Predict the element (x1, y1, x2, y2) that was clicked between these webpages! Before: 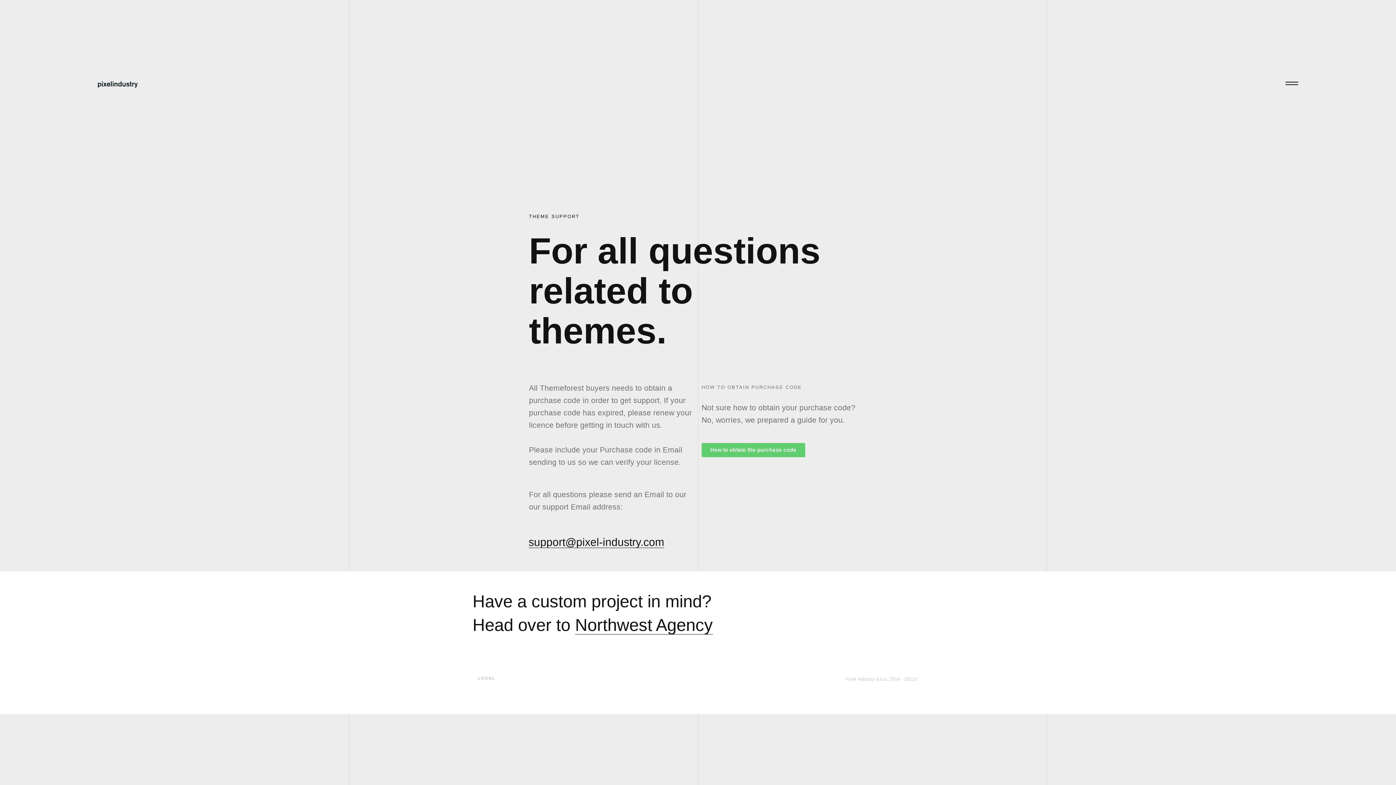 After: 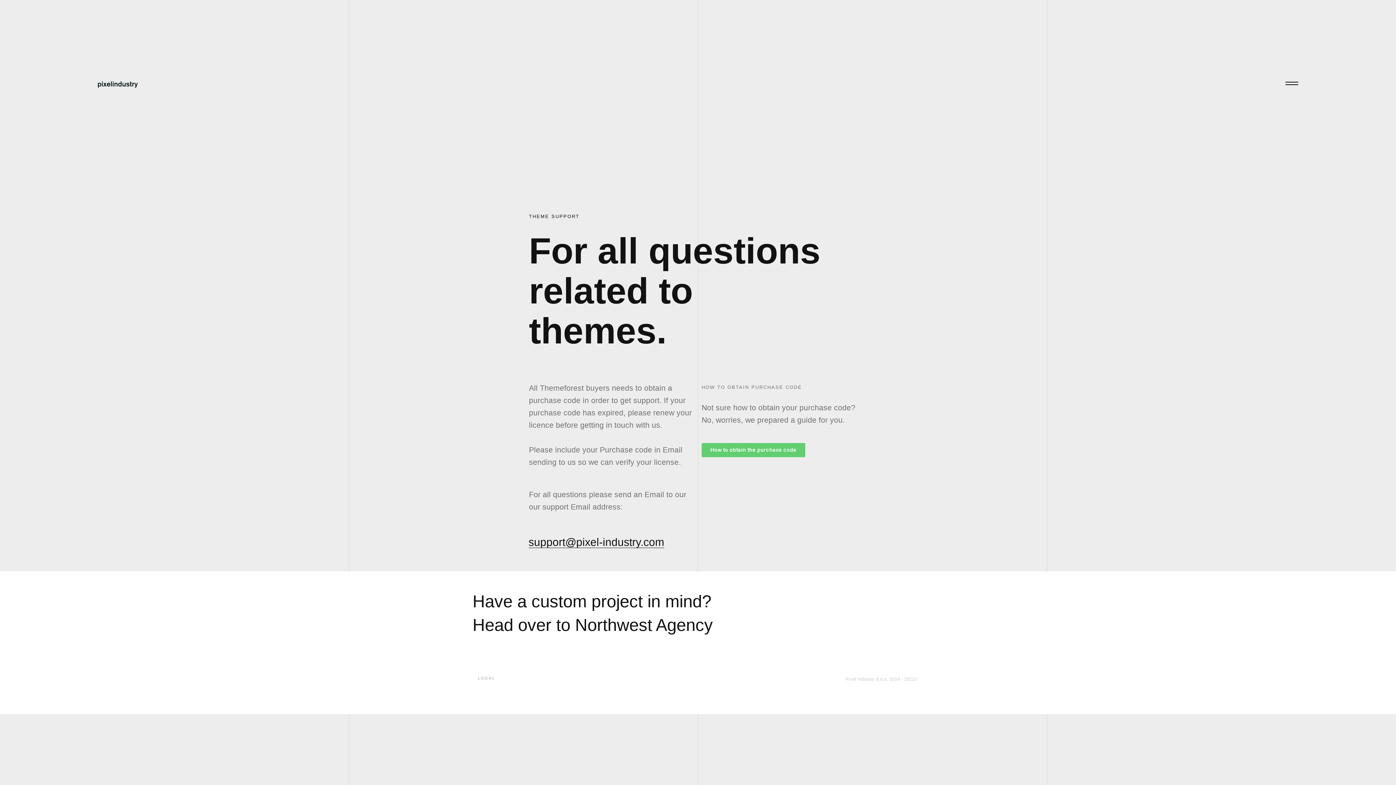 Action: bbox: (575, 615, 713, 634) label: Northwest Agency